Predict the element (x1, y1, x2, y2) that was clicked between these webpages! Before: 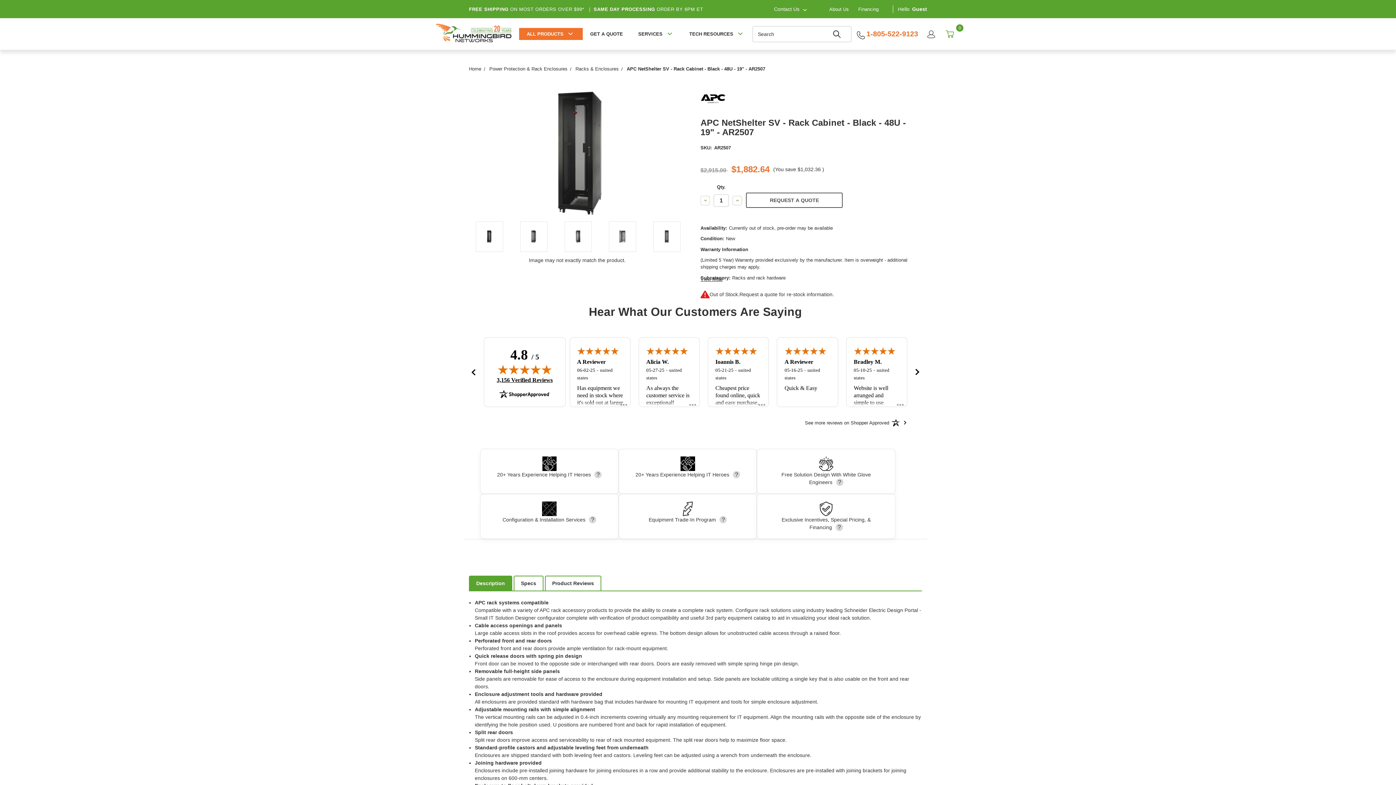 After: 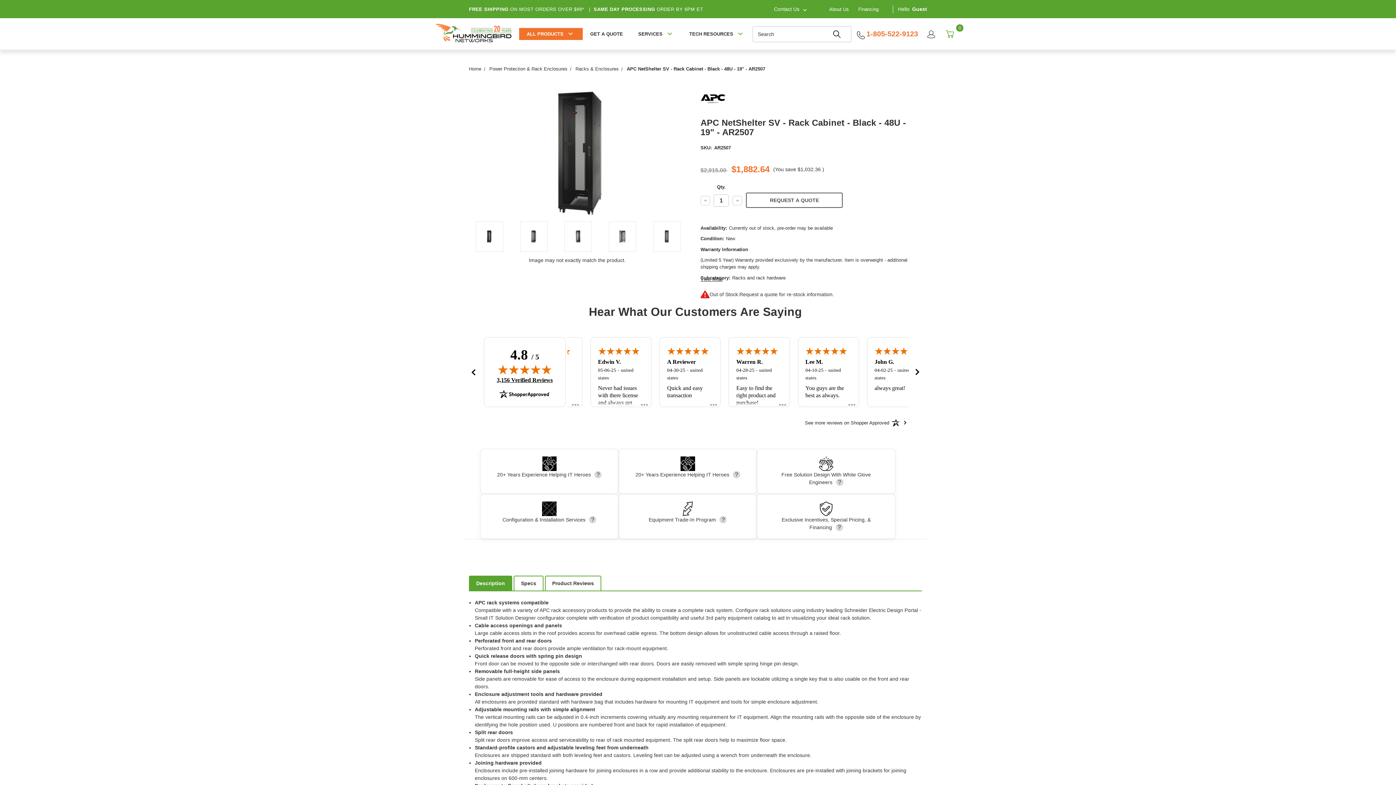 Action: label: See more reviews on Shopper Approved: Opens in a new tab bbox: (805, 419, 889, 427)